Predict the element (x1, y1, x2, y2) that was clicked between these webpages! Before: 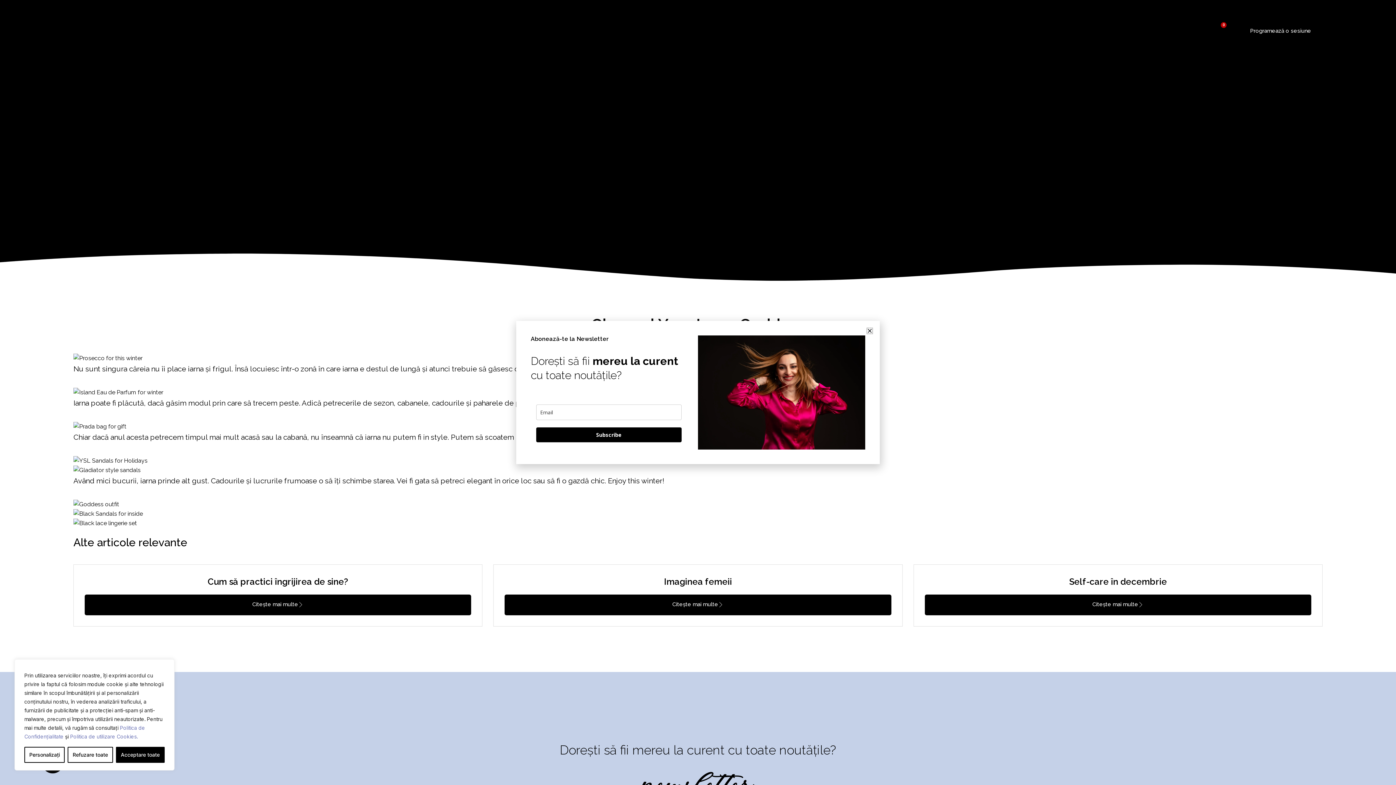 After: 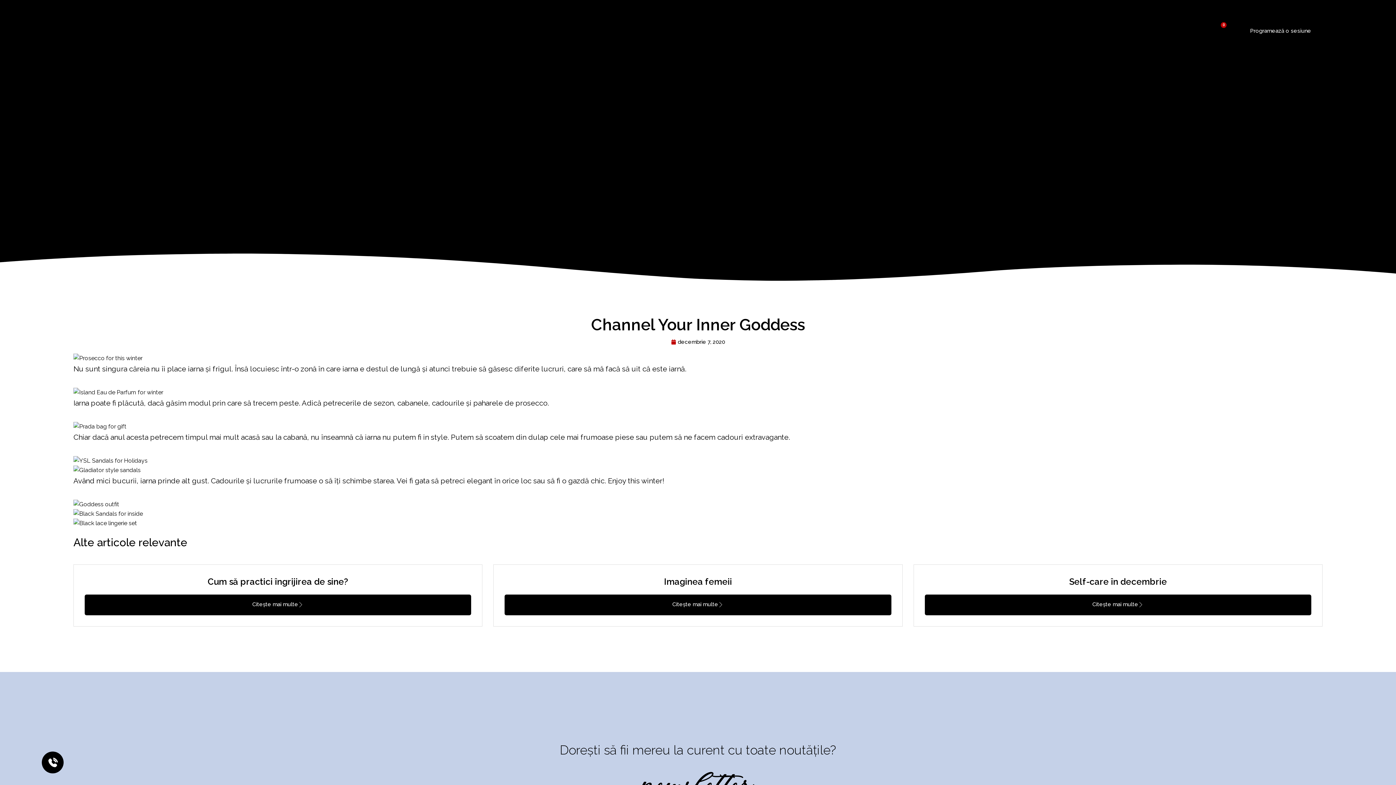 Action: label: Refuzare toate bbox: (67, 747, 112, 763)